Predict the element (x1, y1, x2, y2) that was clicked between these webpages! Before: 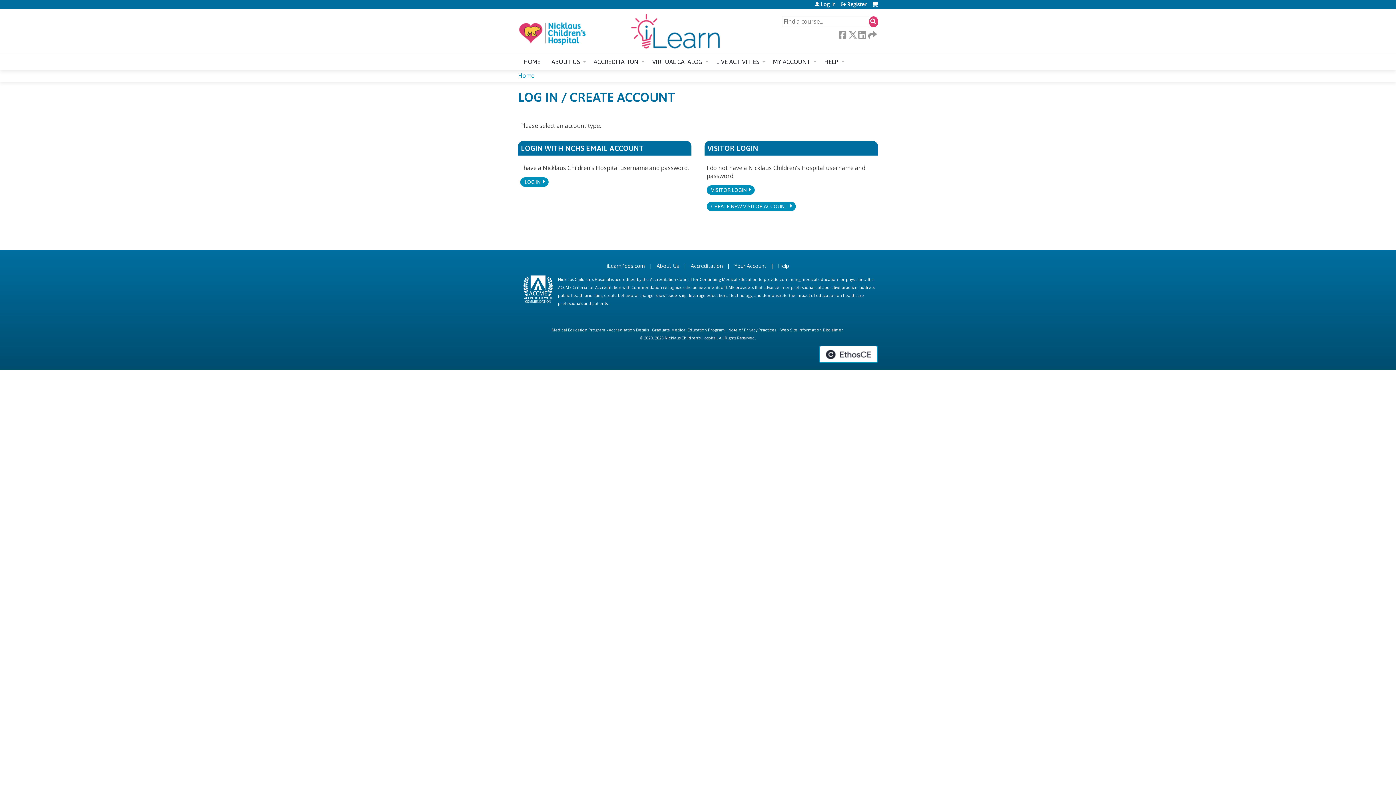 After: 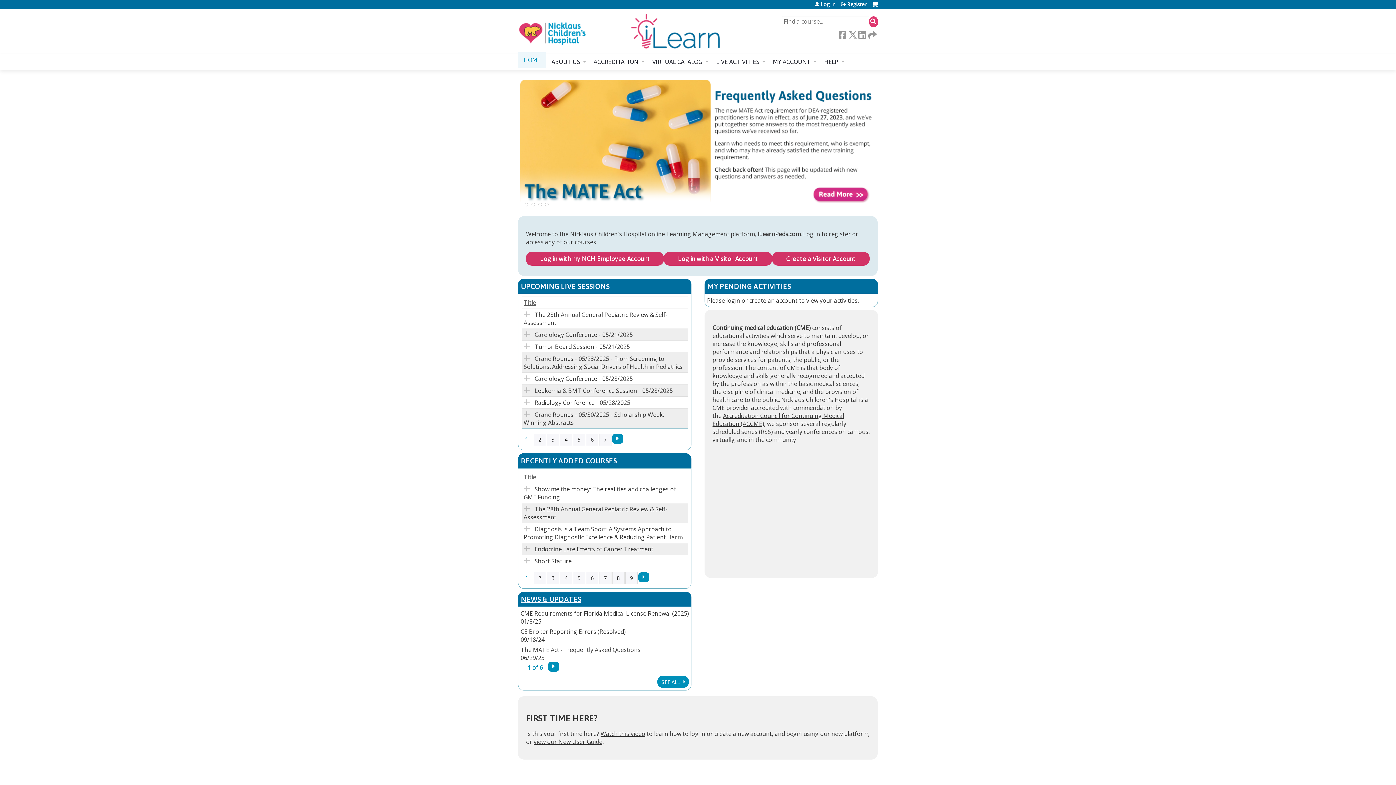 Action: label: HOME bbox: (518, 54, 546, 69)